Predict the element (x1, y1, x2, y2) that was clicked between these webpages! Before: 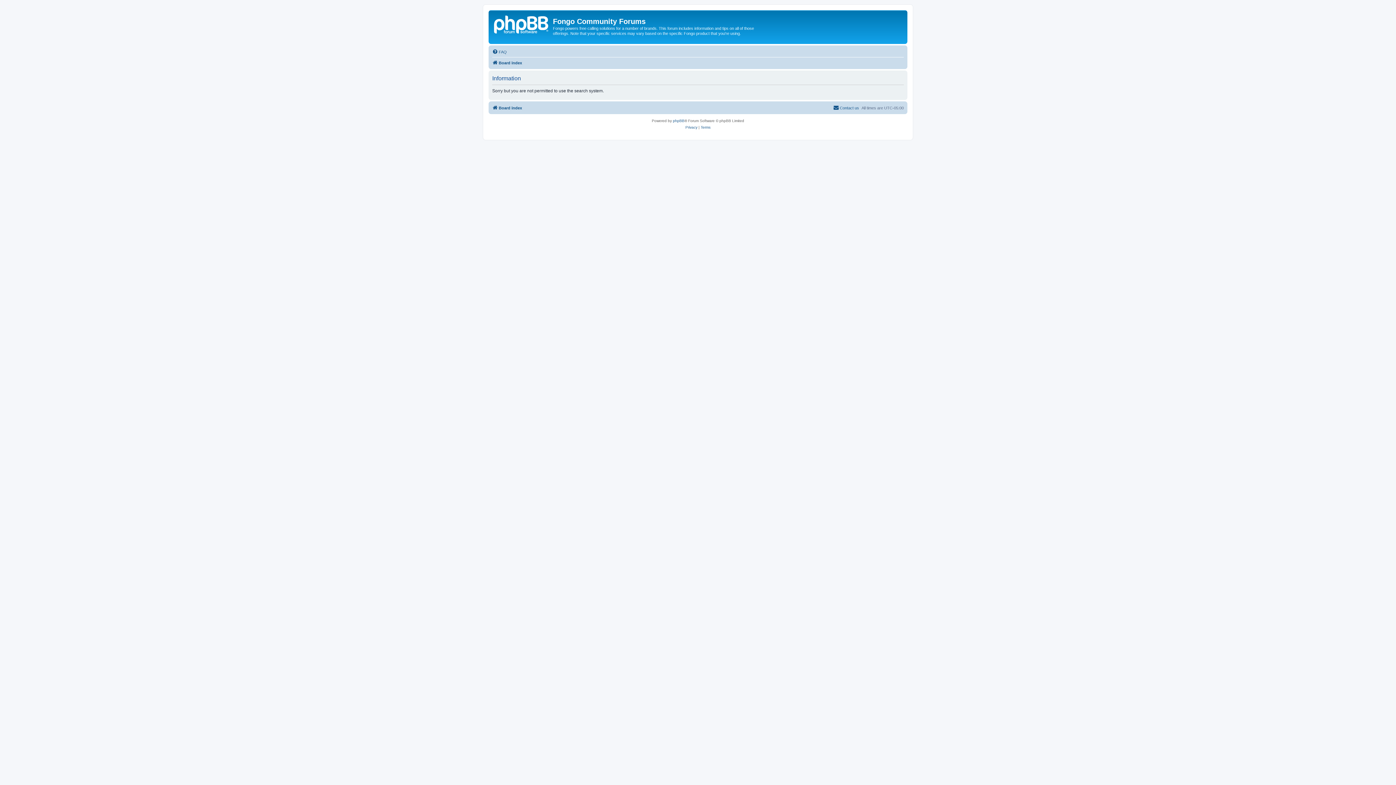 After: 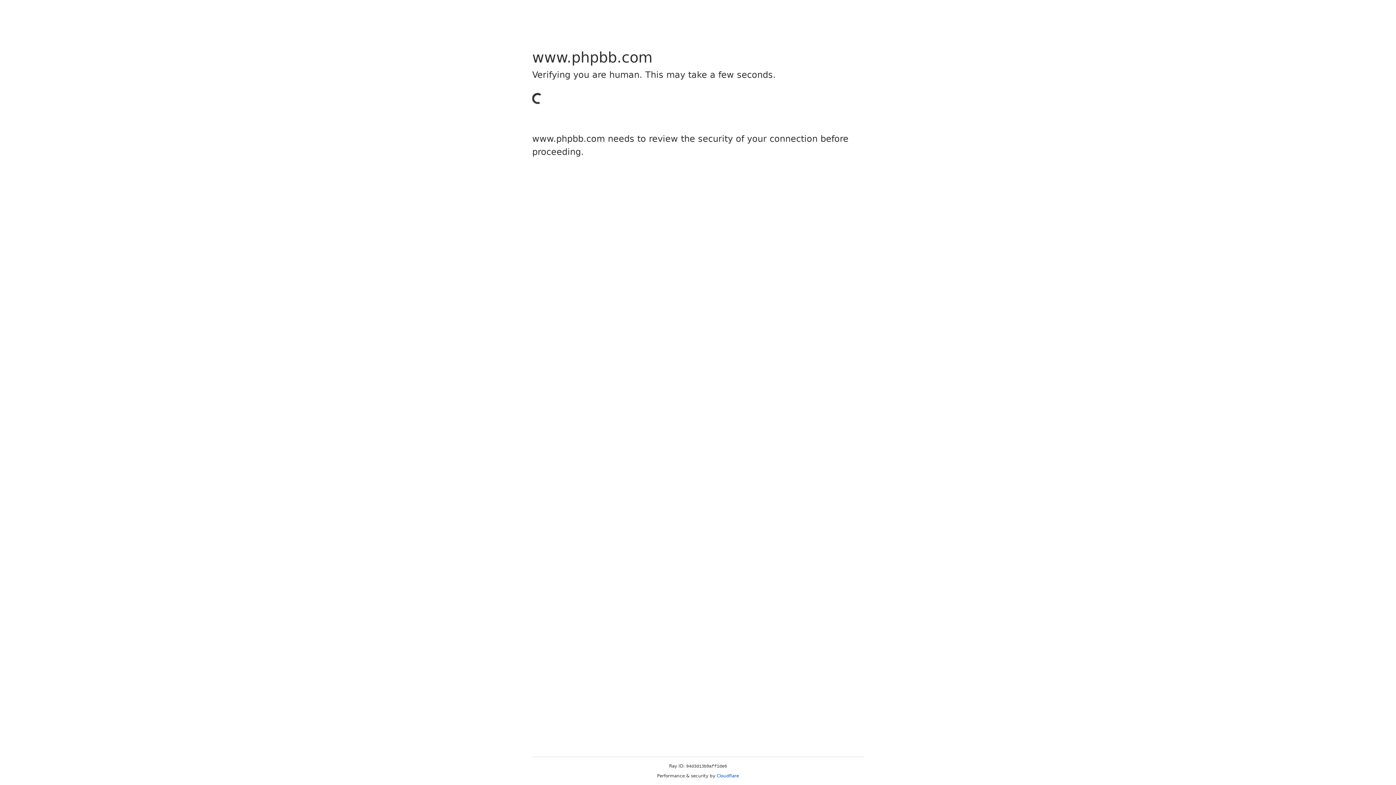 Action: label: phpBB bbox: (673, 117, 684, 124)